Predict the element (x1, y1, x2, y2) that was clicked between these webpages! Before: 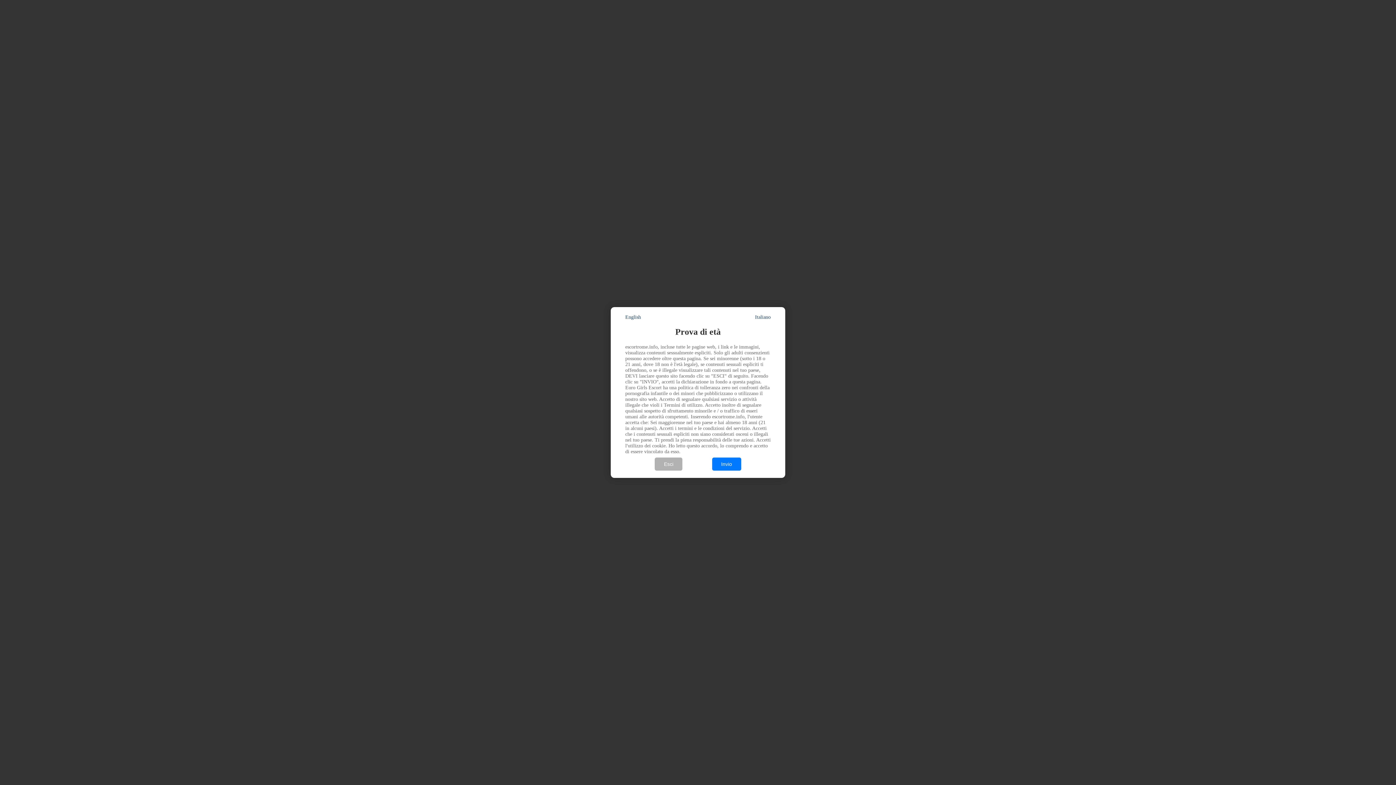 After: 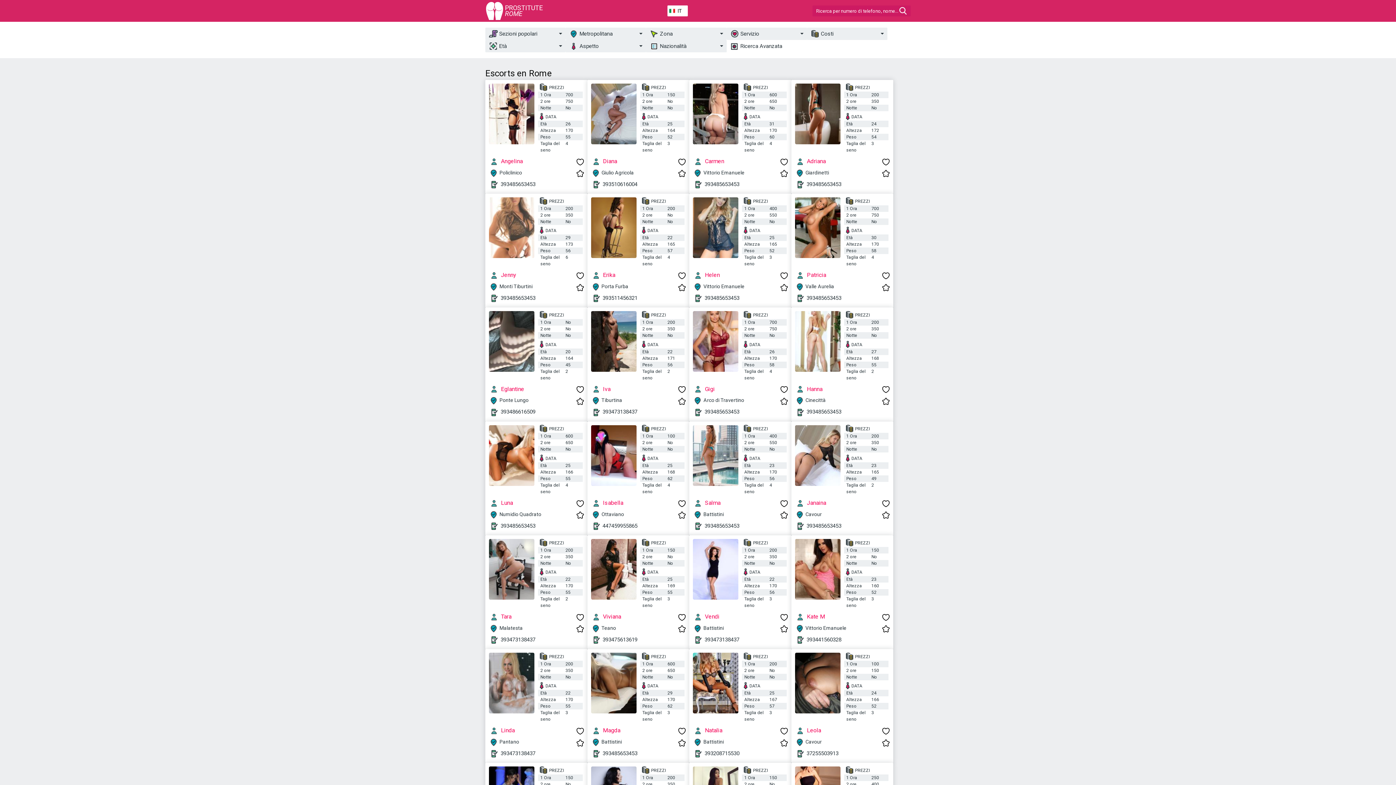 Action: label: Invio bbox: (712, 457, 741, 471)